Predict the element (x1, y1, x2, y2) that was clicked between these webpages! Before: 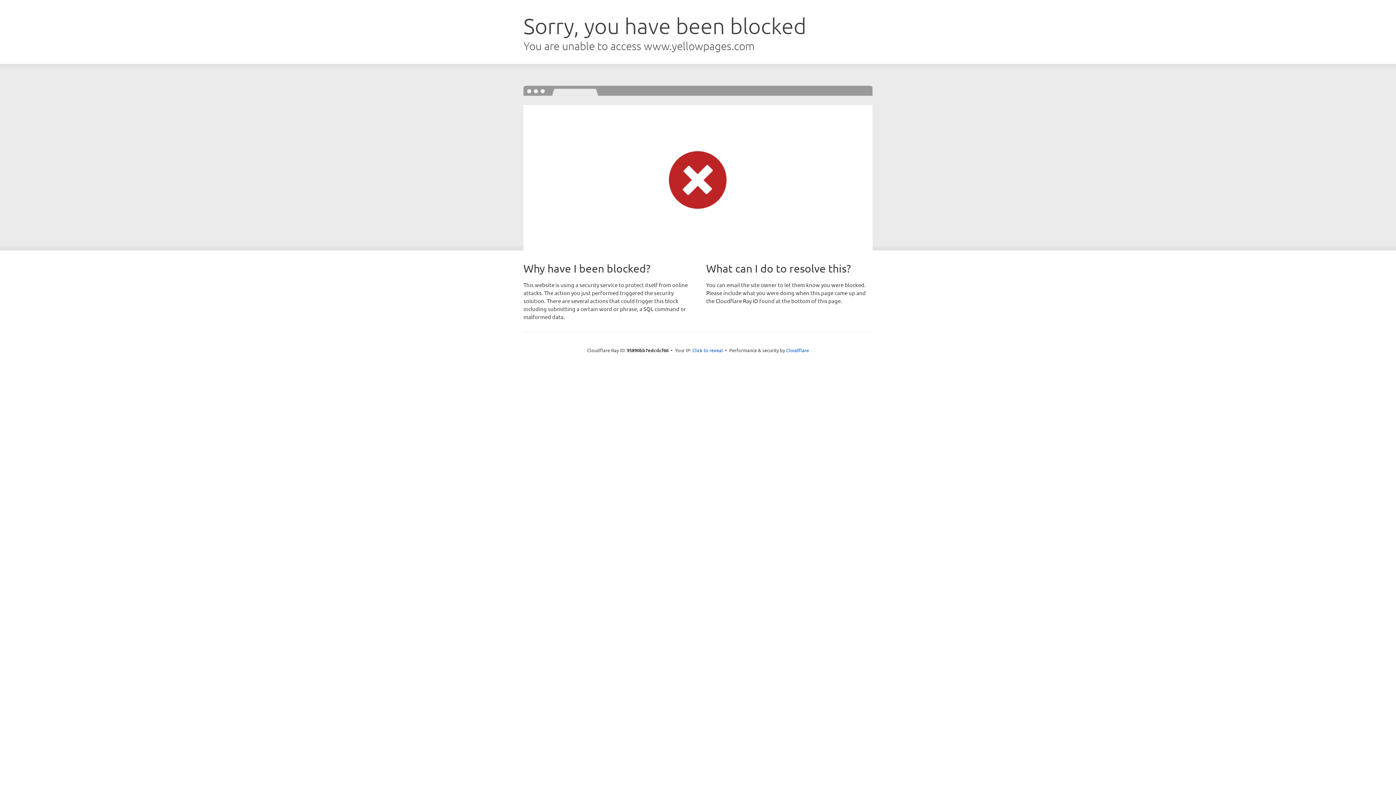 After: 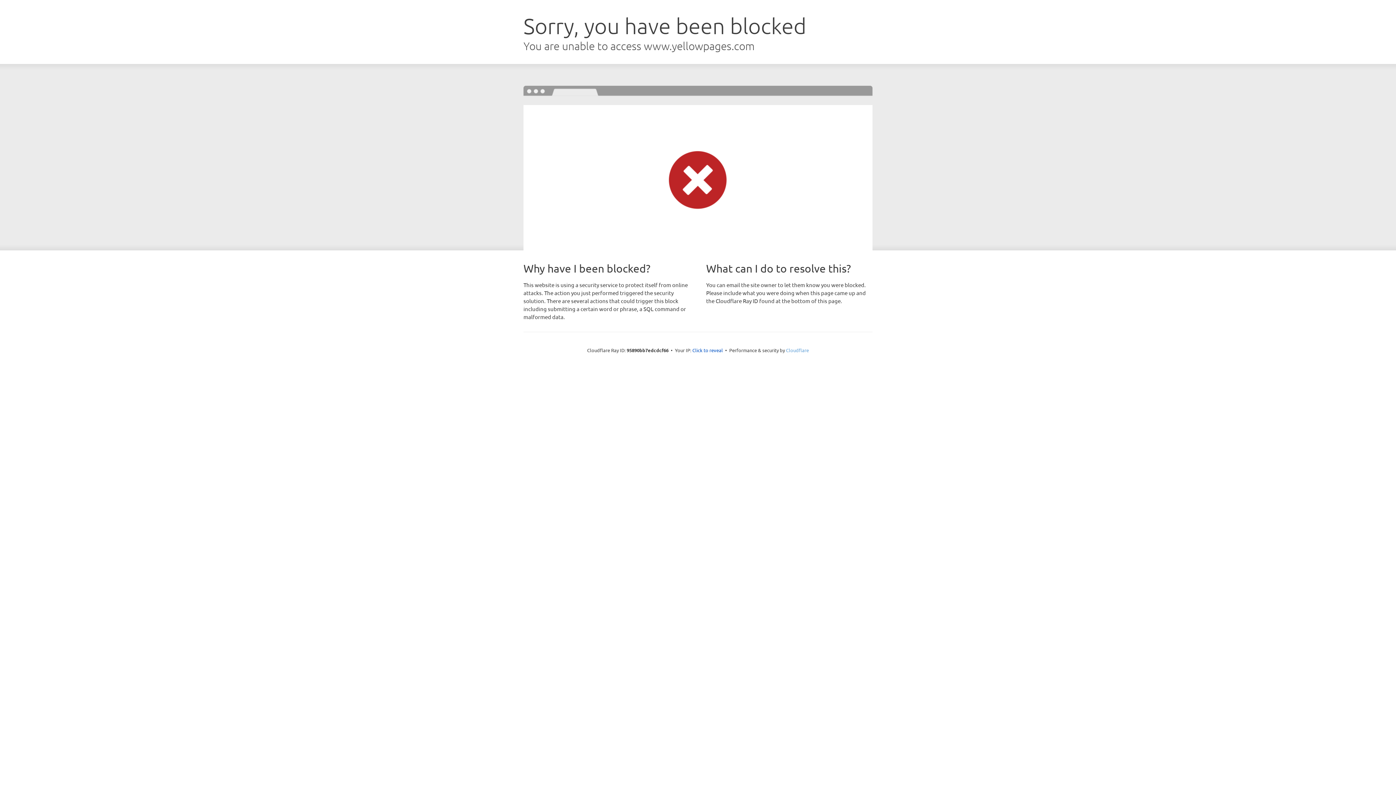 Action: label: Cloudflare bbox: (786, 347, 809, 353)